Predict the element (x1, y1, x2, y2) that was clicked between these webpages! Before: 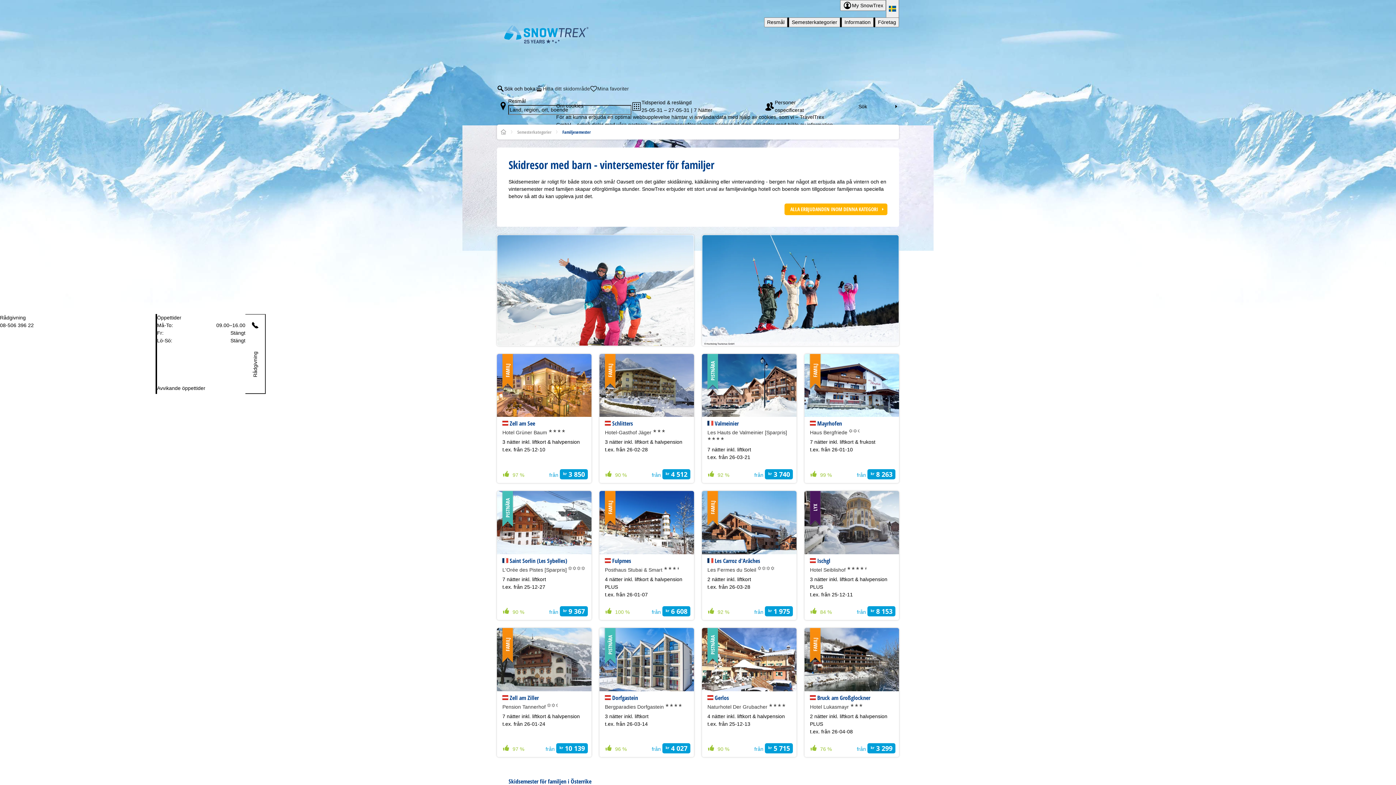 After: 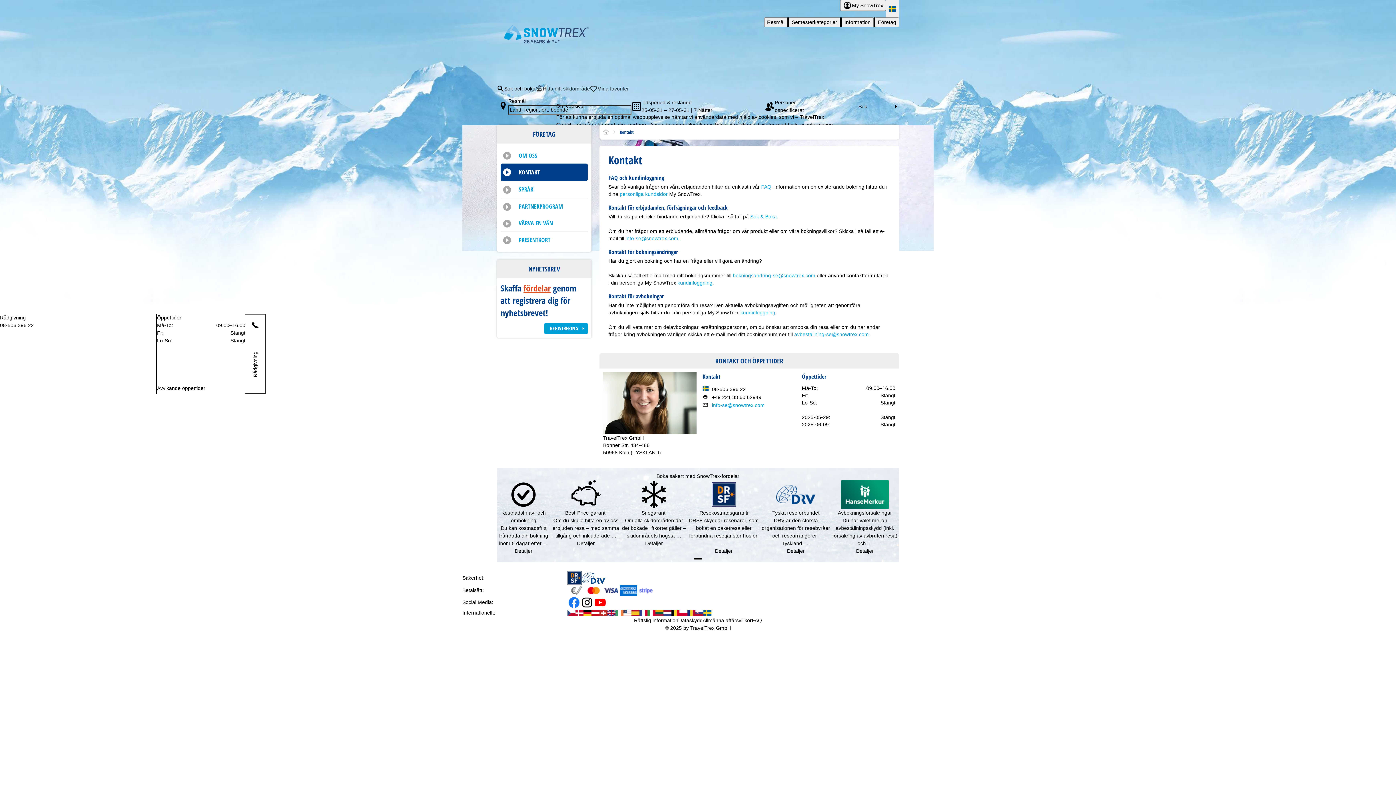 Action: label: Avvikande öppettider bbox: (157, 382, 205, 394)